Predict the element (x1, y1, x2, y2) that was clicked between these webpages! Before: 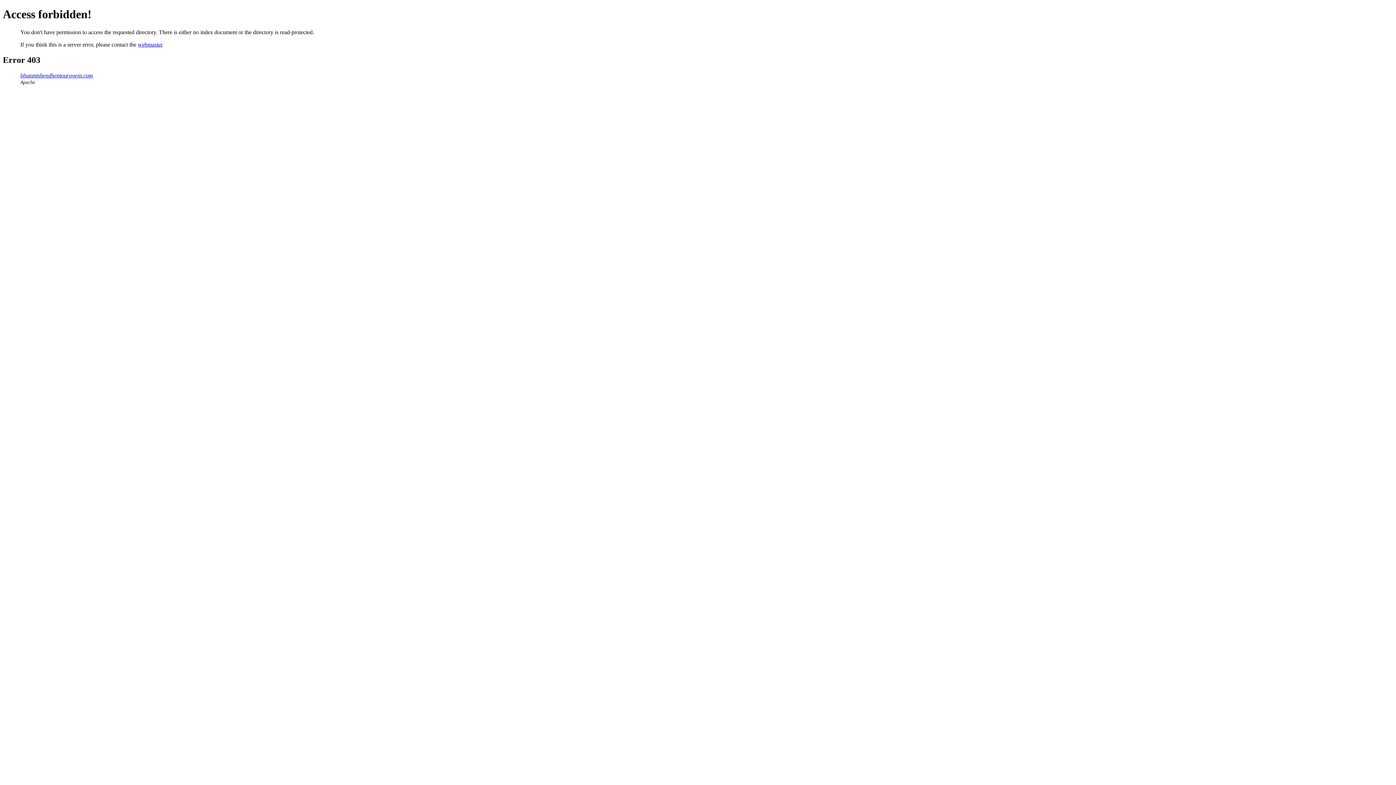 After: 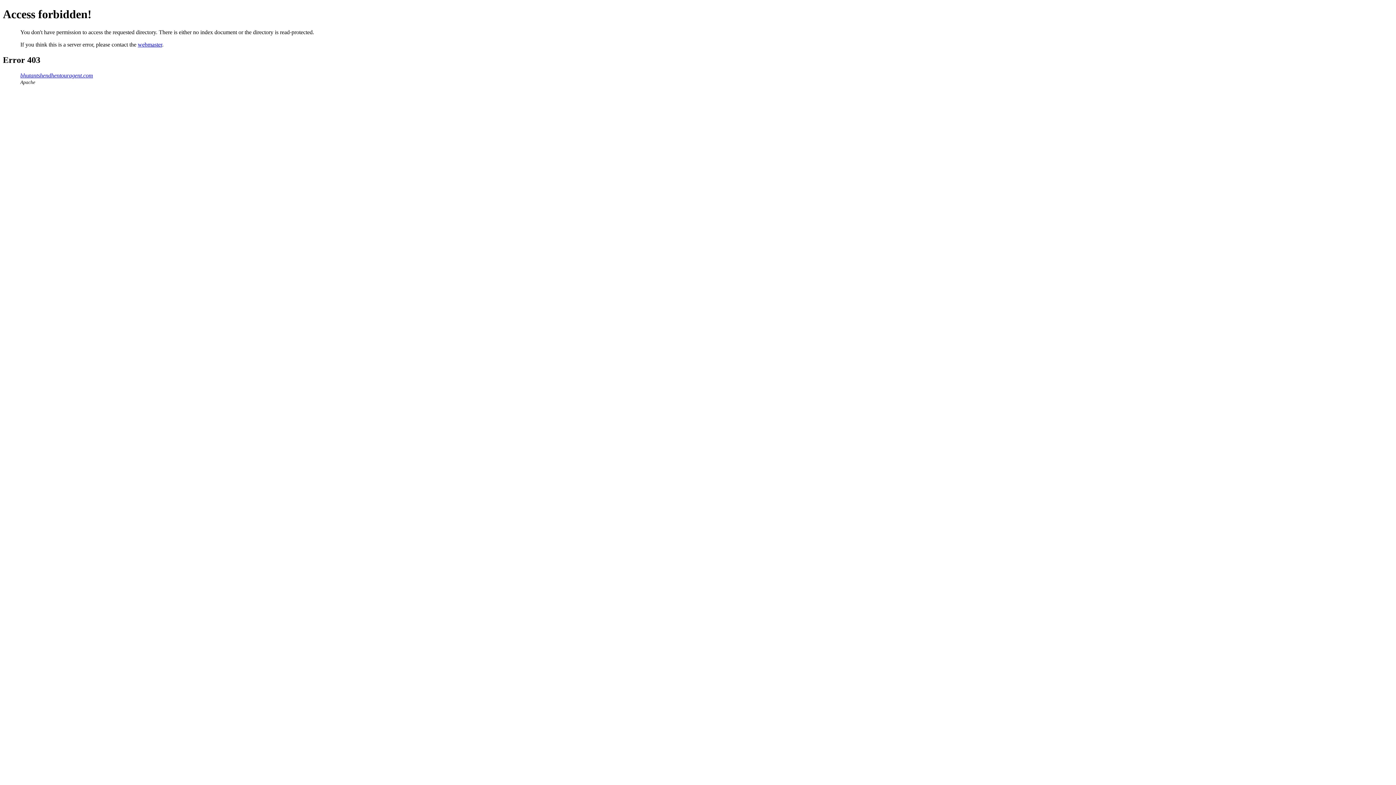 Action: bbox: (20, 72, 93, 78) label: bhutantshendhentouragent.com